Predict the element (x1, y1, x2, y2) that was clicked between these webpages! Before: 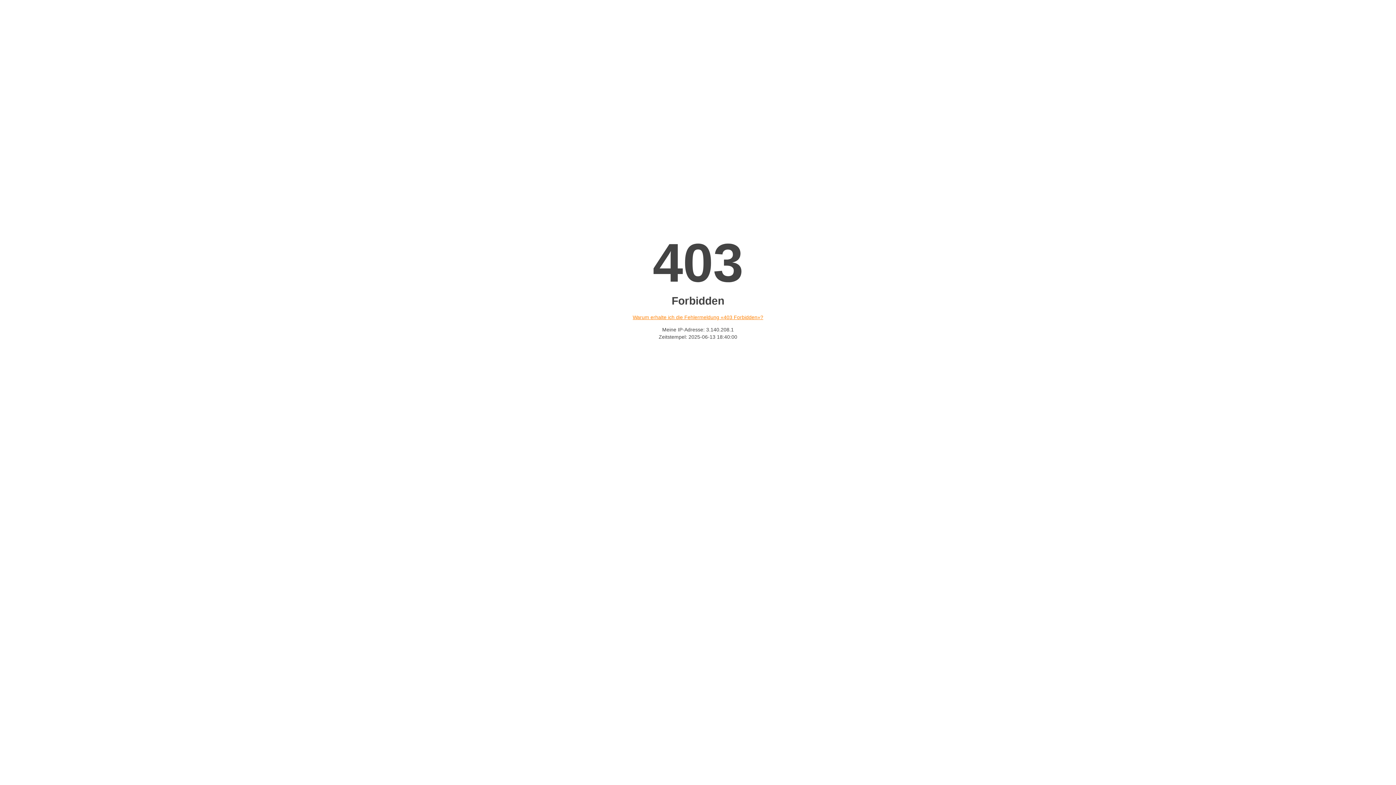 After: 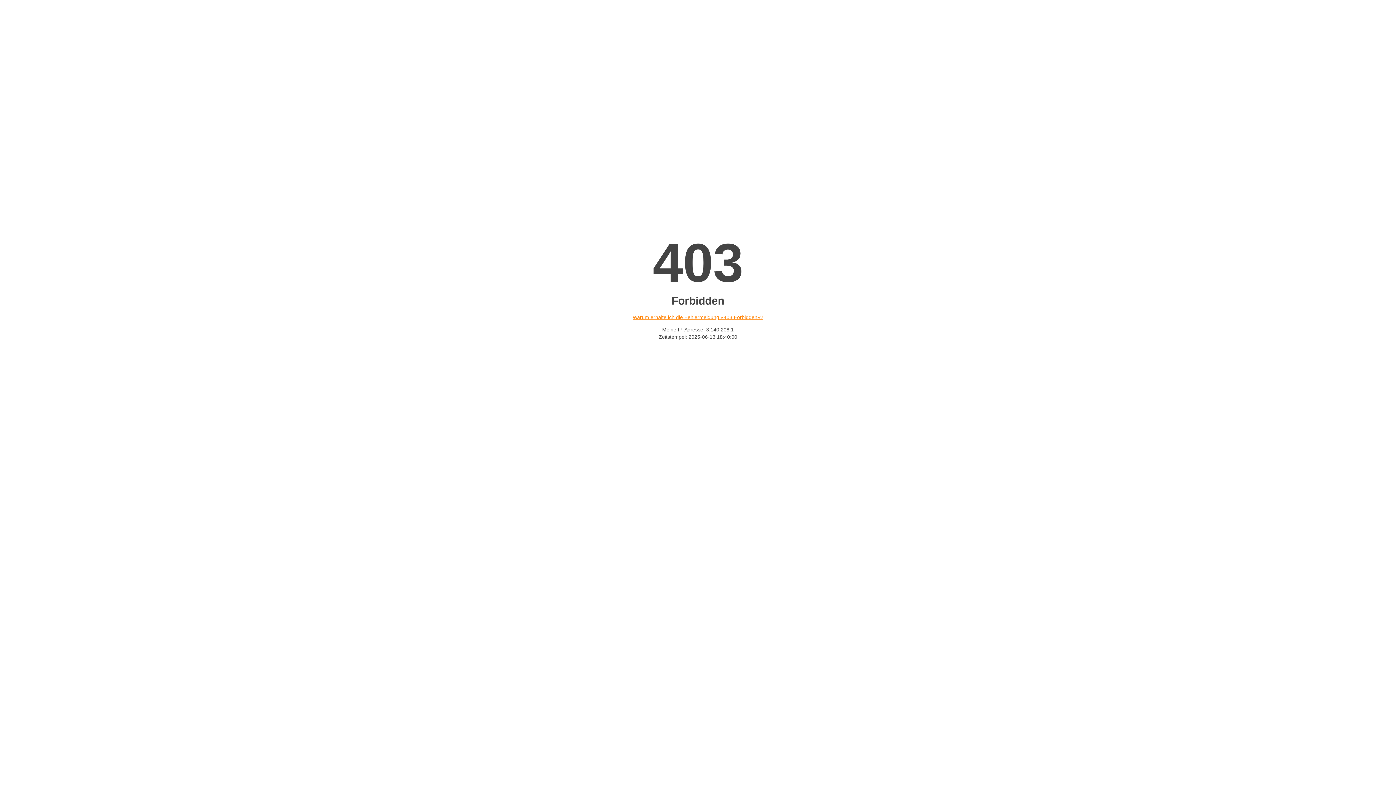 Action: label: Warum erhalte ich die Fehlermeldung «403 Forbidden»? bbox: (632, 314, 763, 320)